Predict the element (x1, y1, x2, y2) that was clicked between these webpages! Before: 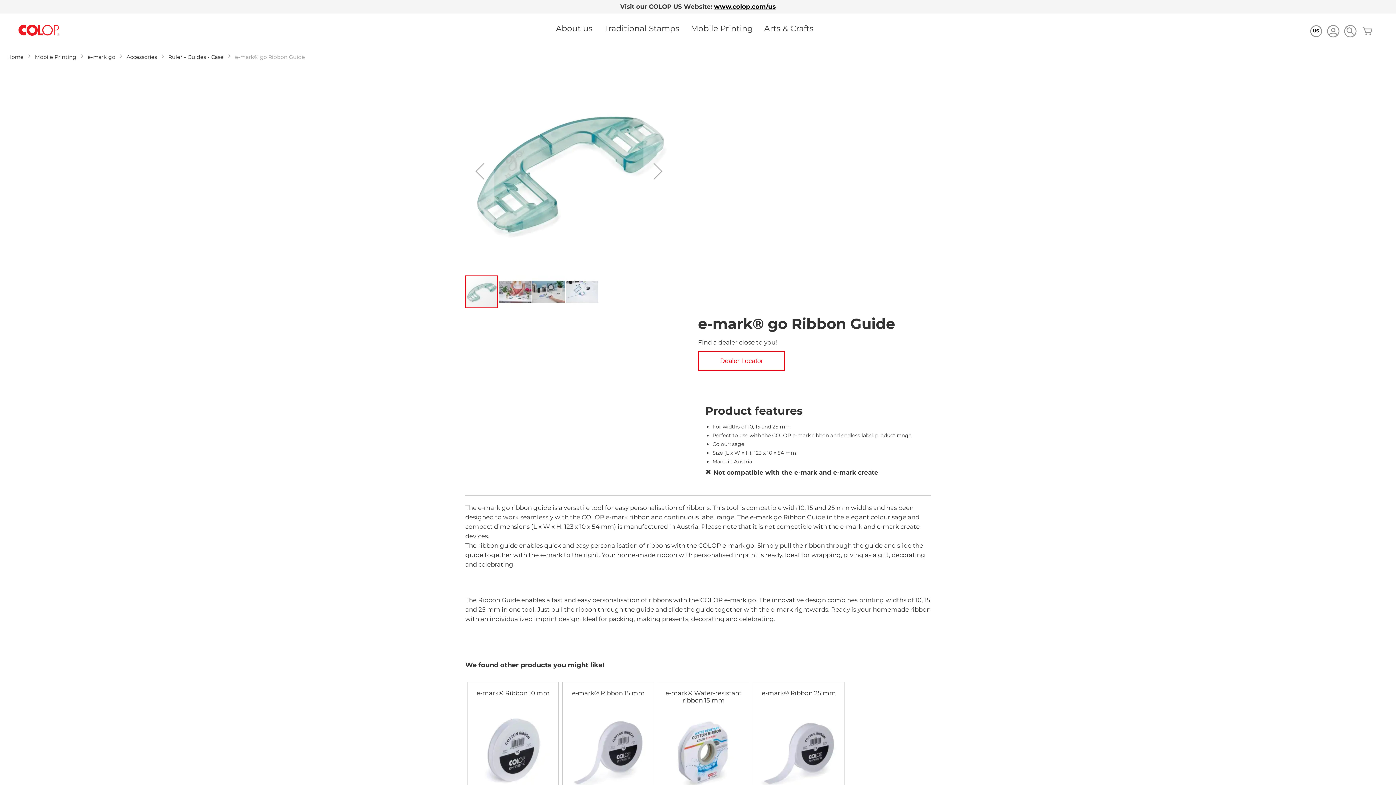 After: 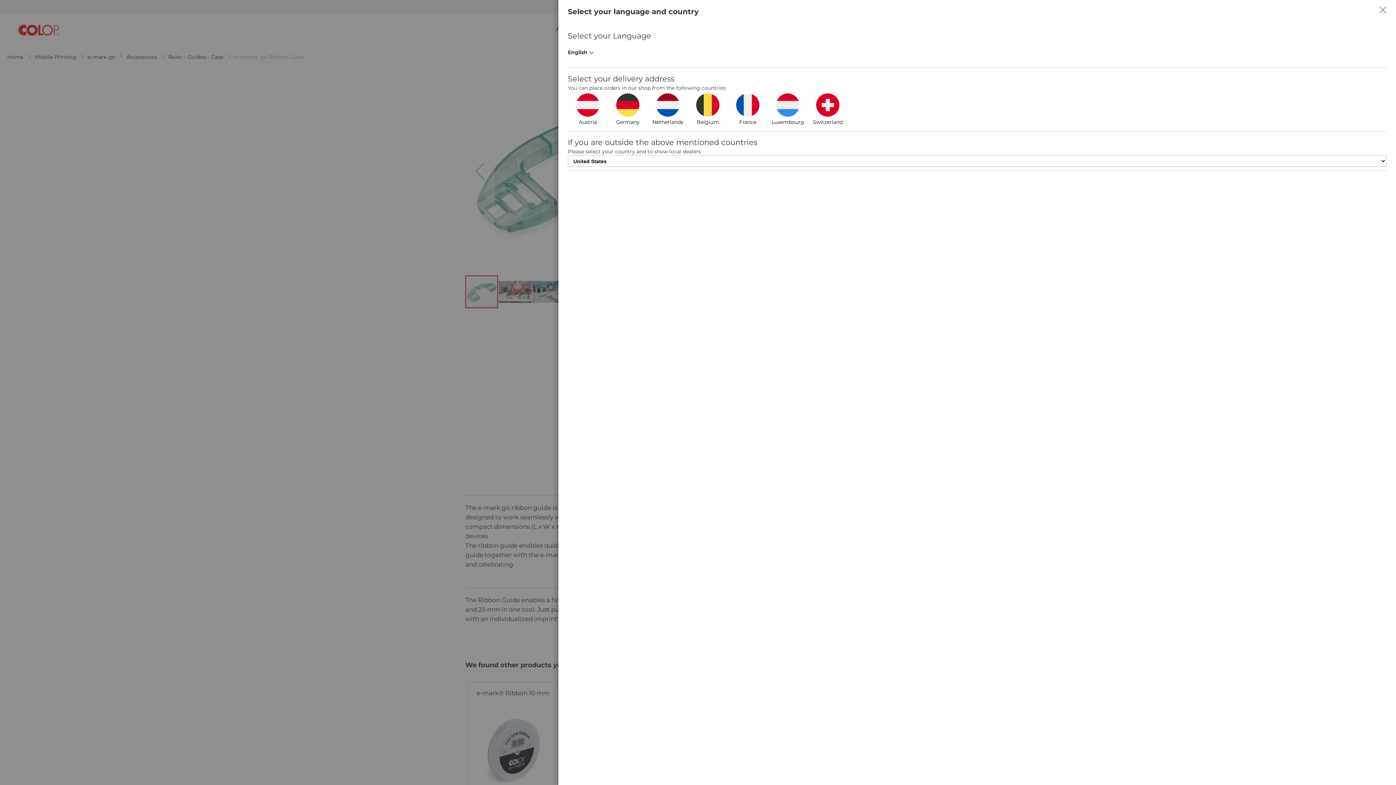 Action: label: US bbox: (1309, 24, 1323, 37)